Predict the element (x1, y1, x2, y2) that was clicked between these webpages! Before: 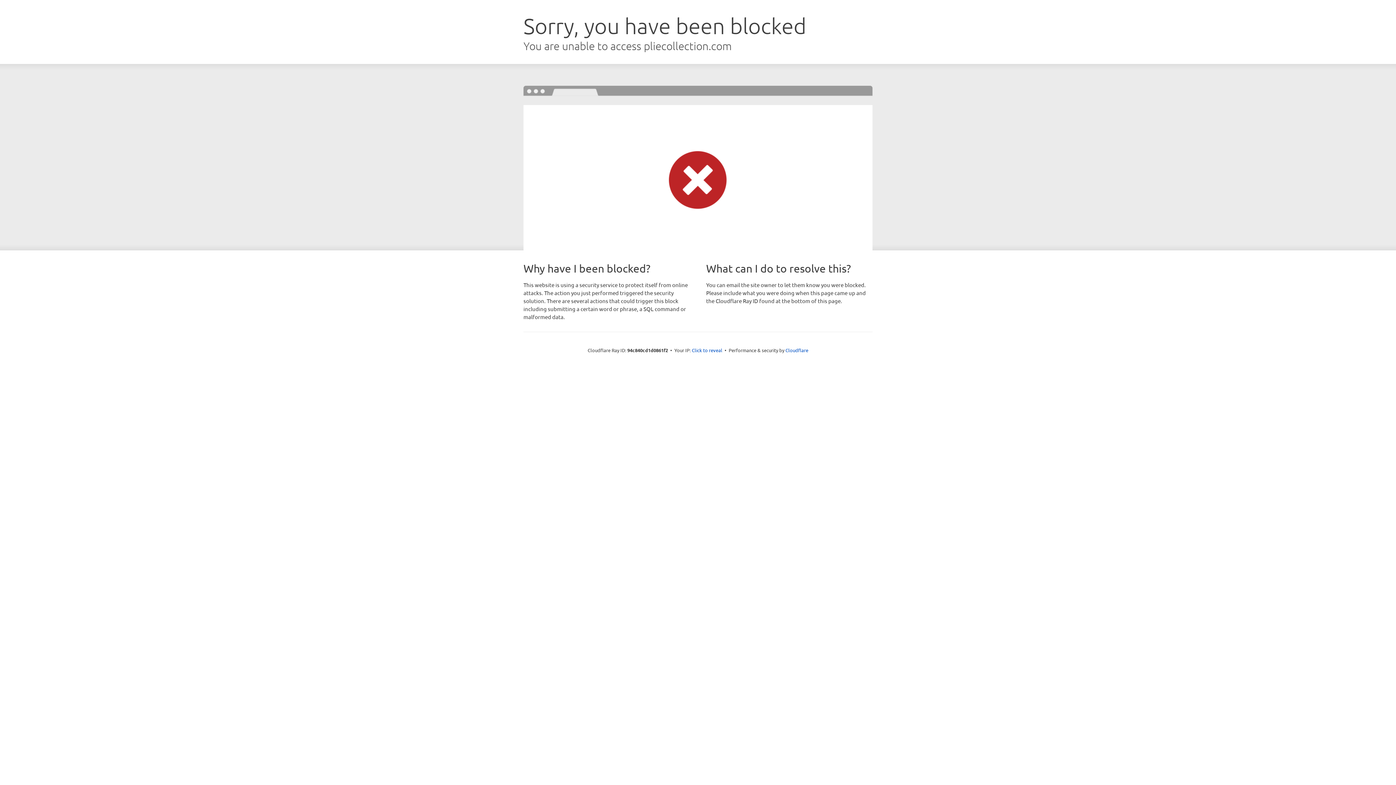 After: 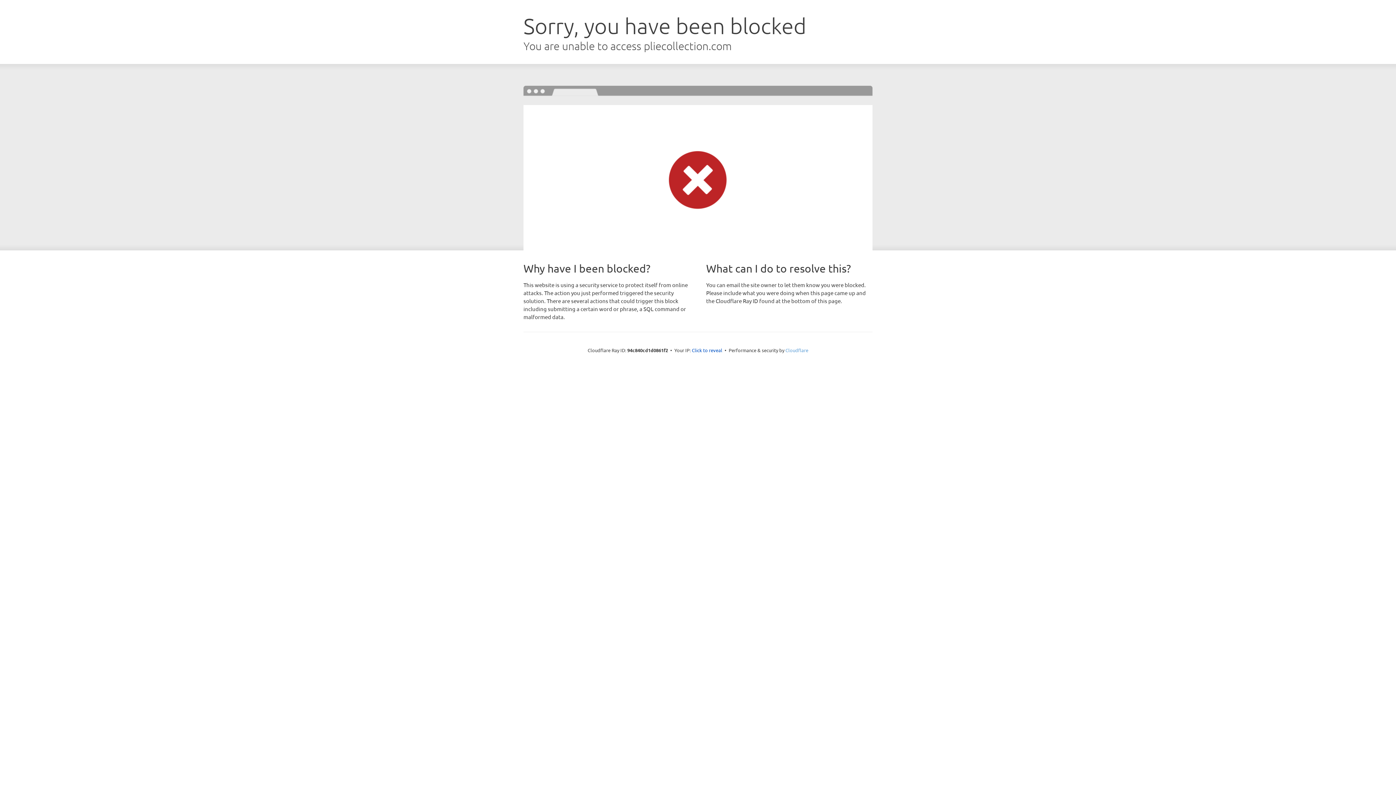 Action: bbox: (785, 347, 808, 353) label: Cloudflare